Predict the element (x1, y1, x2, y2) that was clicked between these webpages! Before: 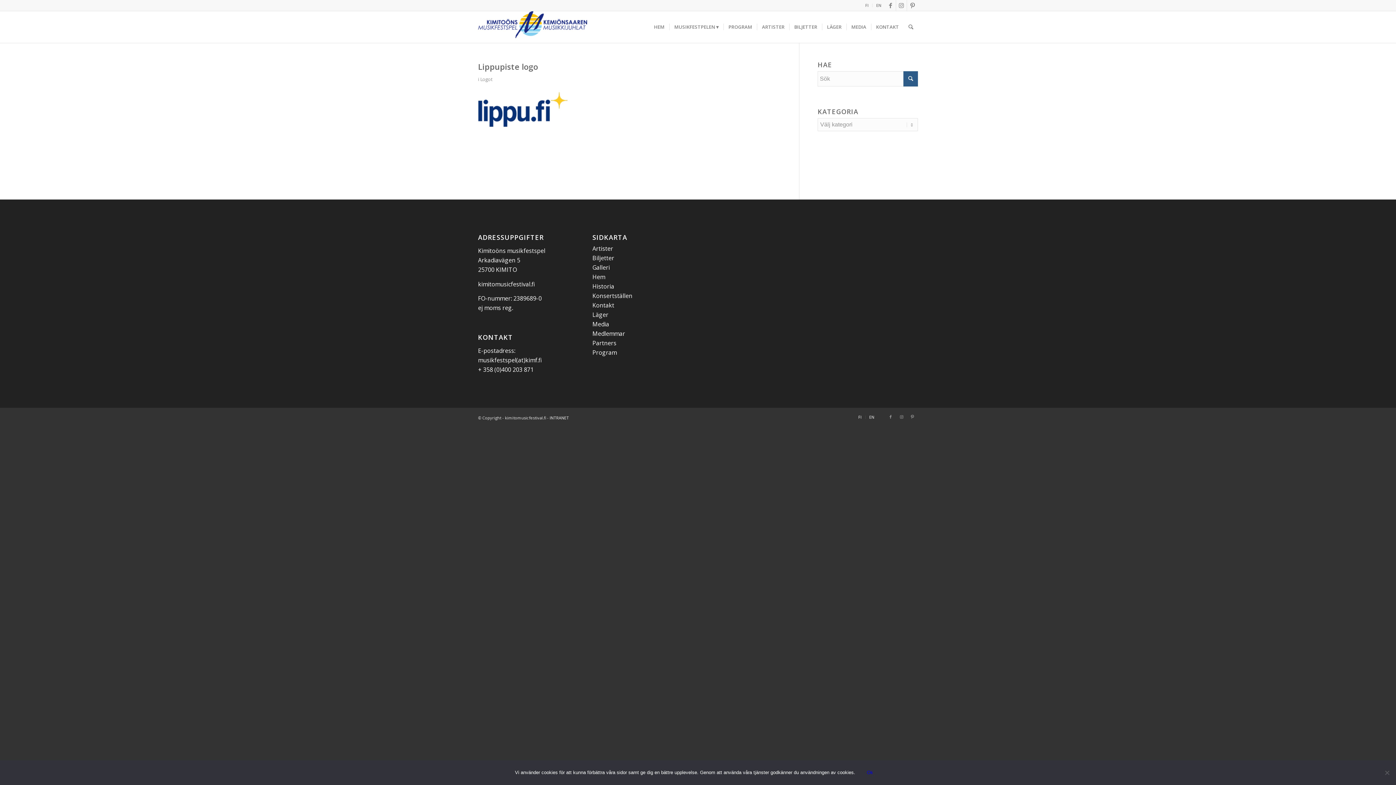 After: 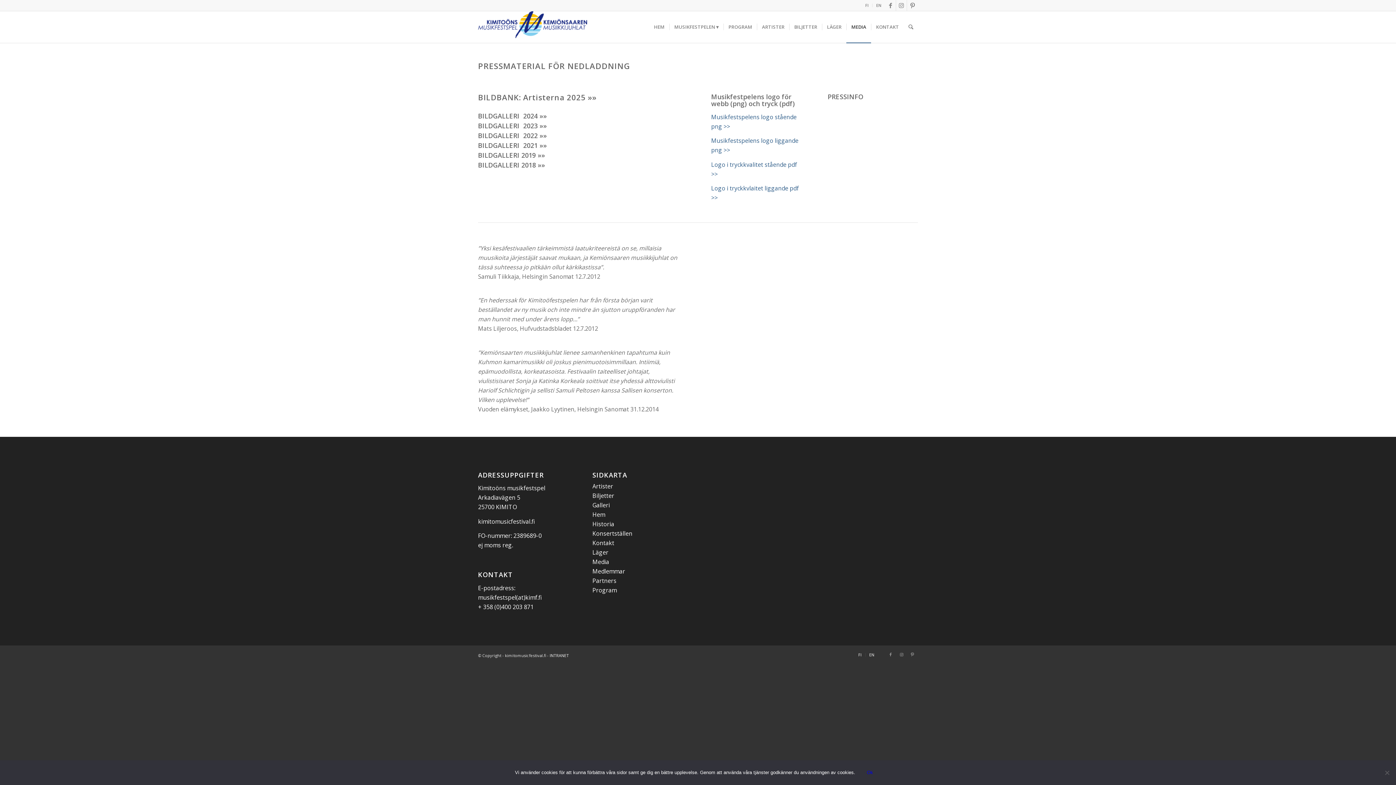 Action: bbox: (846, 10, 871, 42) label: MEDIA